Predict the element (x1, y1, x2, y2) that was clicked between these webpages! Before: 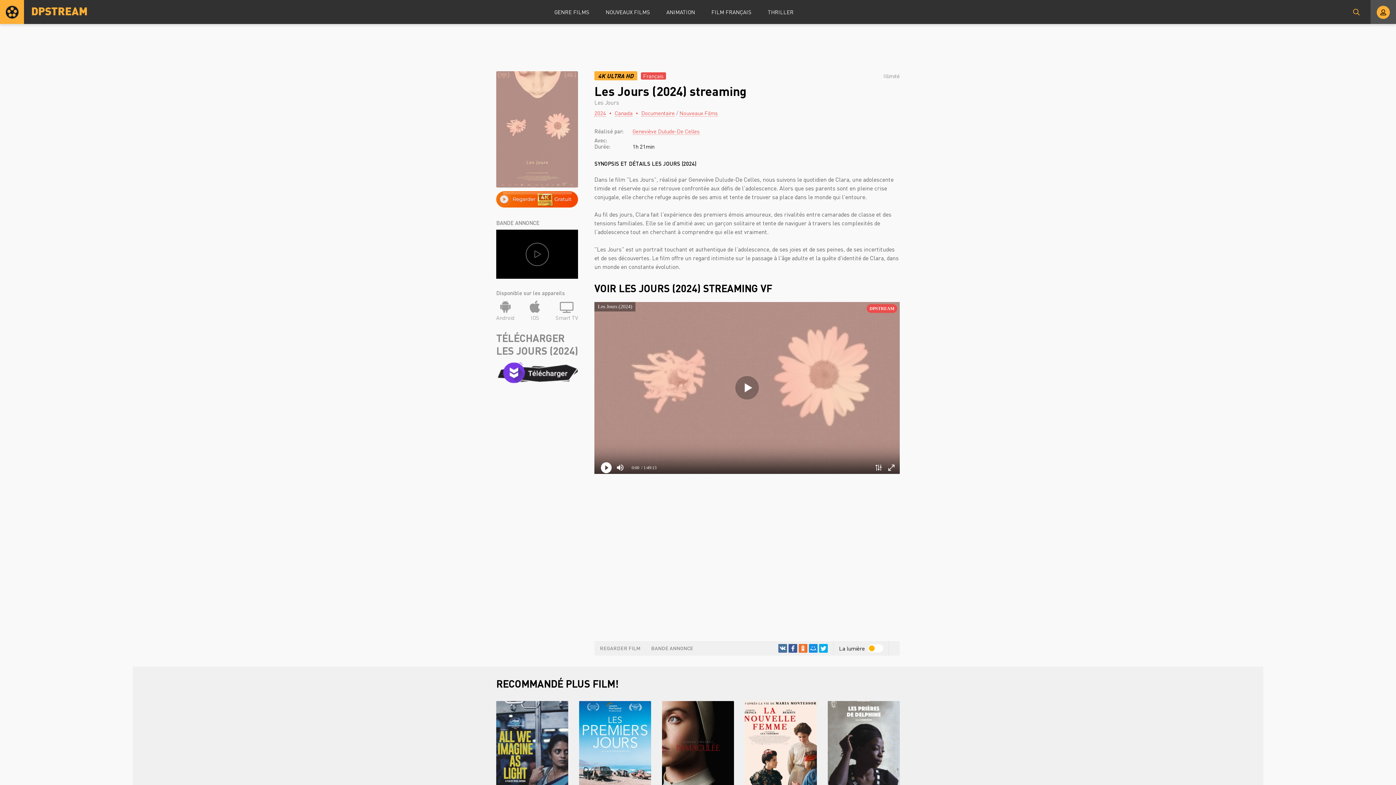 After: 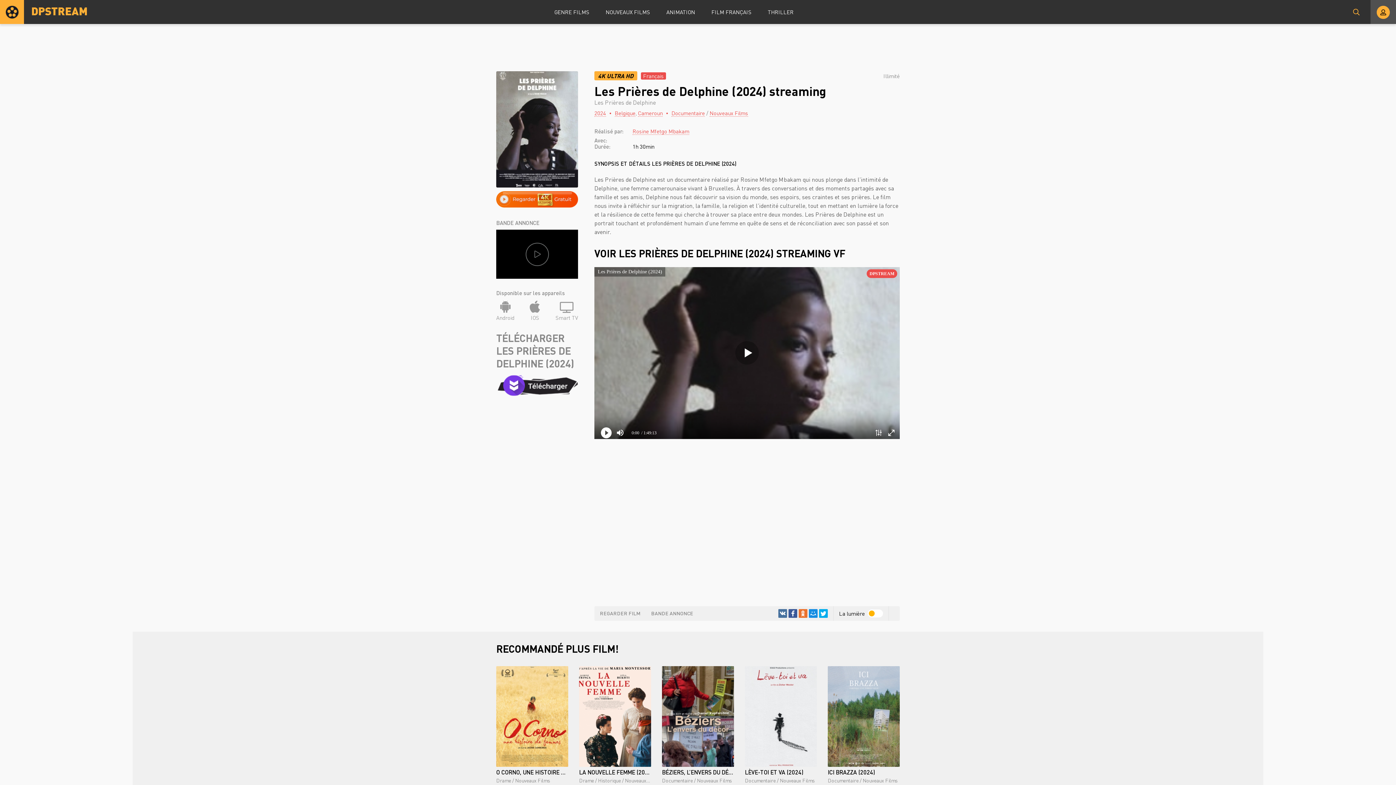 Action: label: LES PRIÈRES DE DELPHINE (2024)
Documentaire / Nouveaux Films bbox: (828, 701, 900, 818)